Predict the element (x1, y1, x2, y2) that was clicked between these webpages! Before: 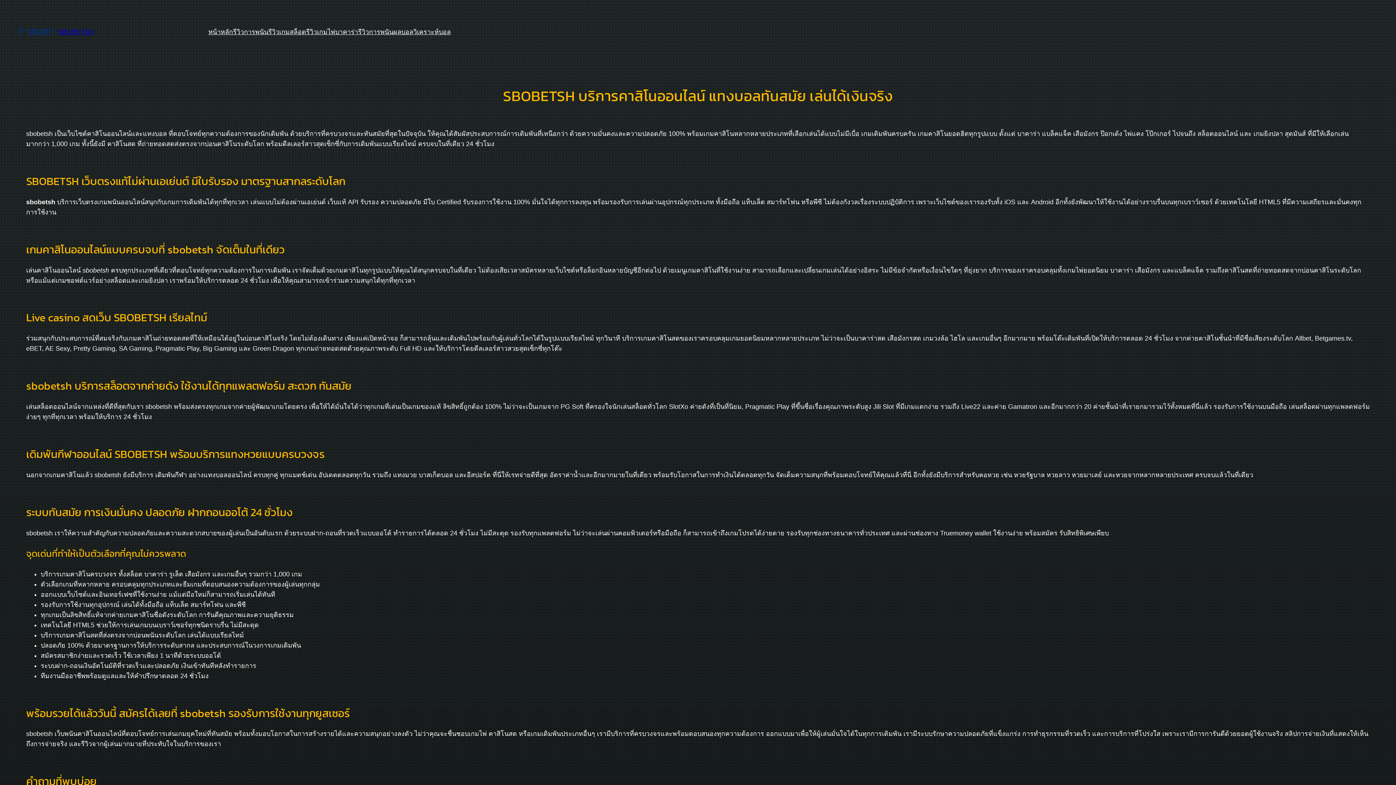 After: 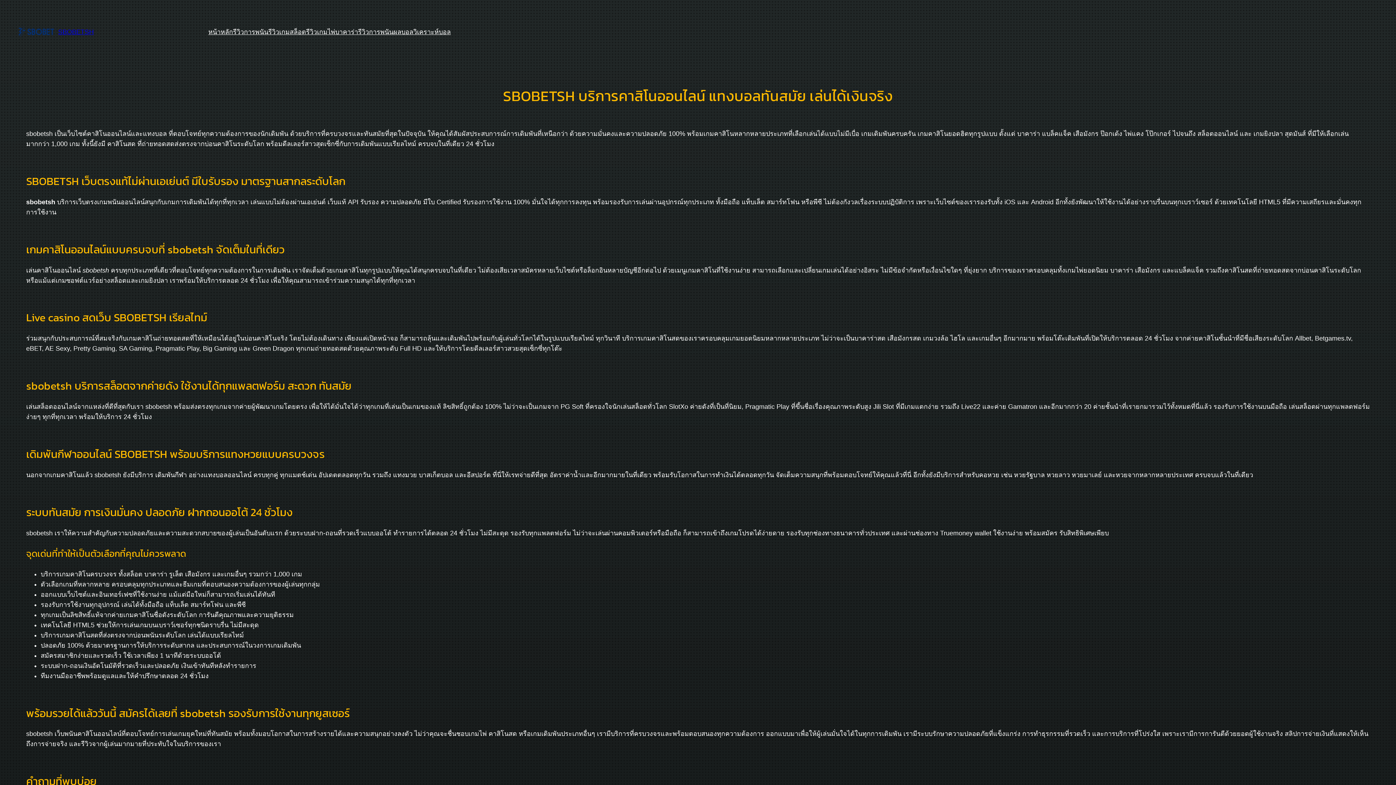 Action: bbox: (14, 24, 58, 39)